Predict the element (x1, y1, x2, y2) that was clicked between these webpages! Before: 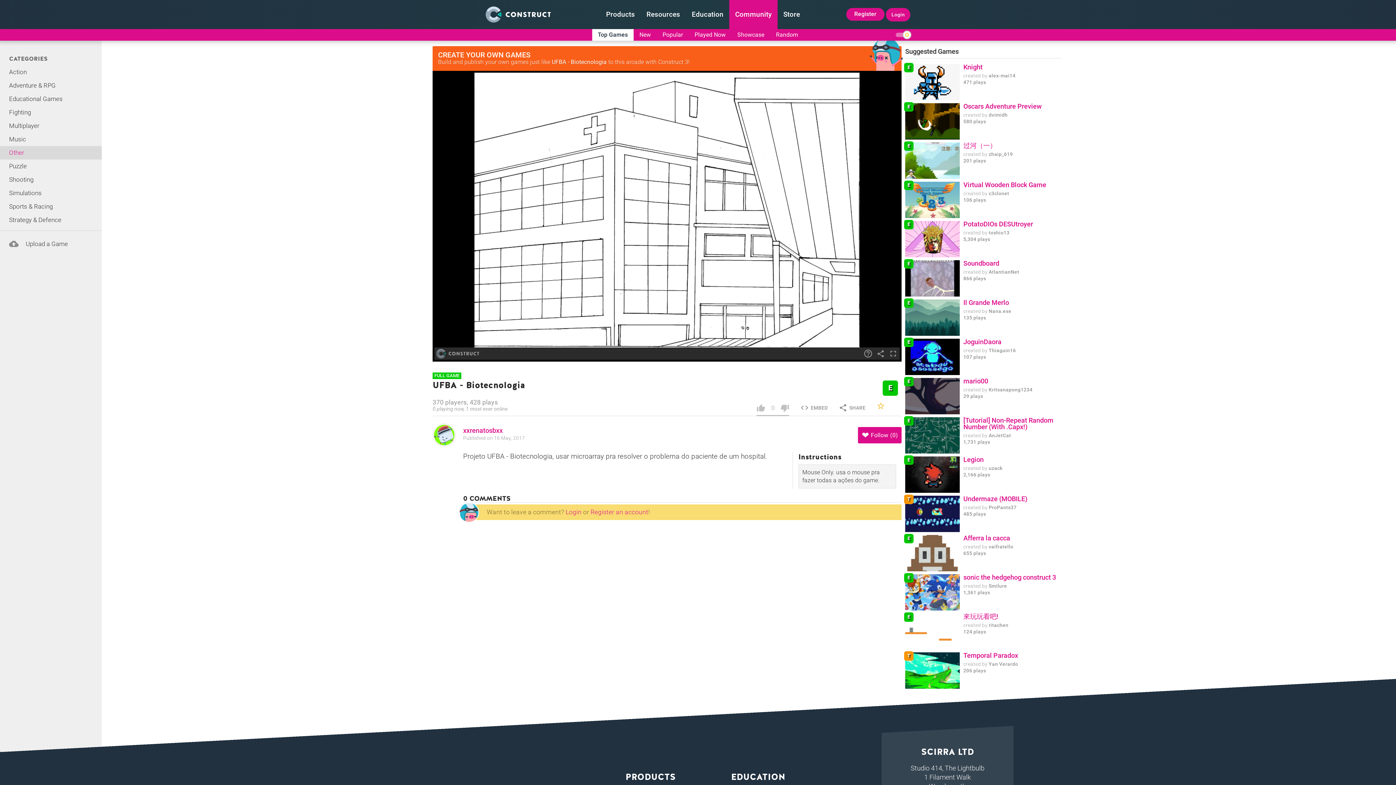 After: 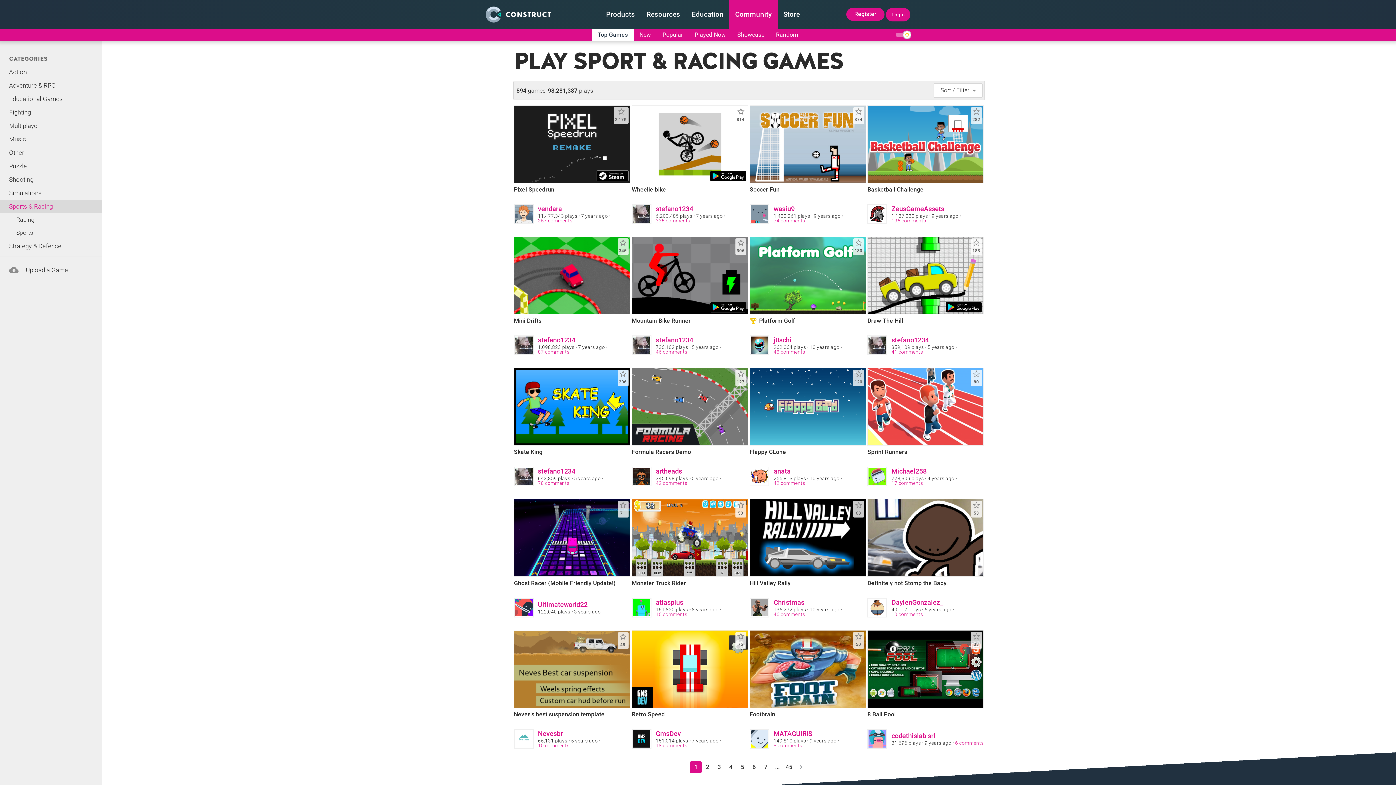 Action: label: Sports & Racing bbox: (0, 200, 101, 213)